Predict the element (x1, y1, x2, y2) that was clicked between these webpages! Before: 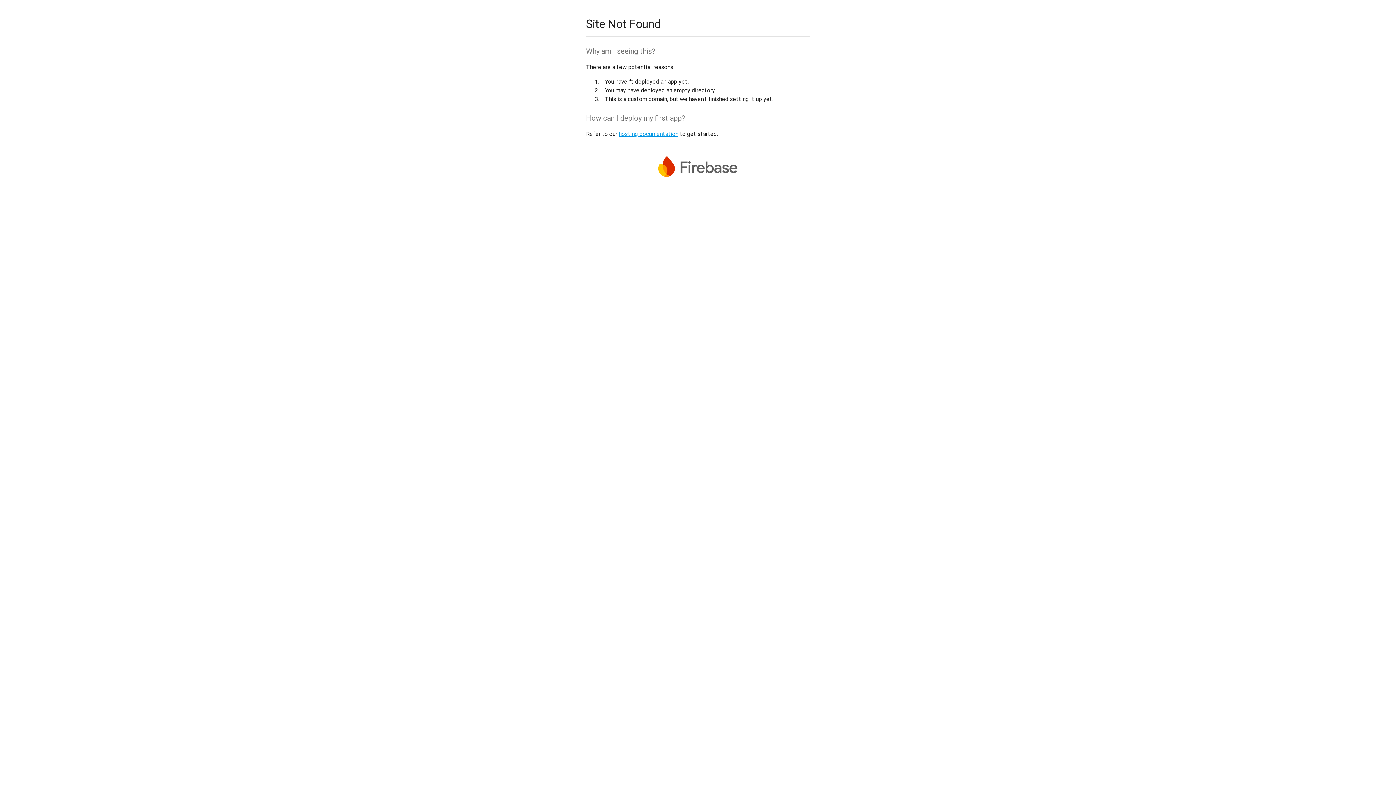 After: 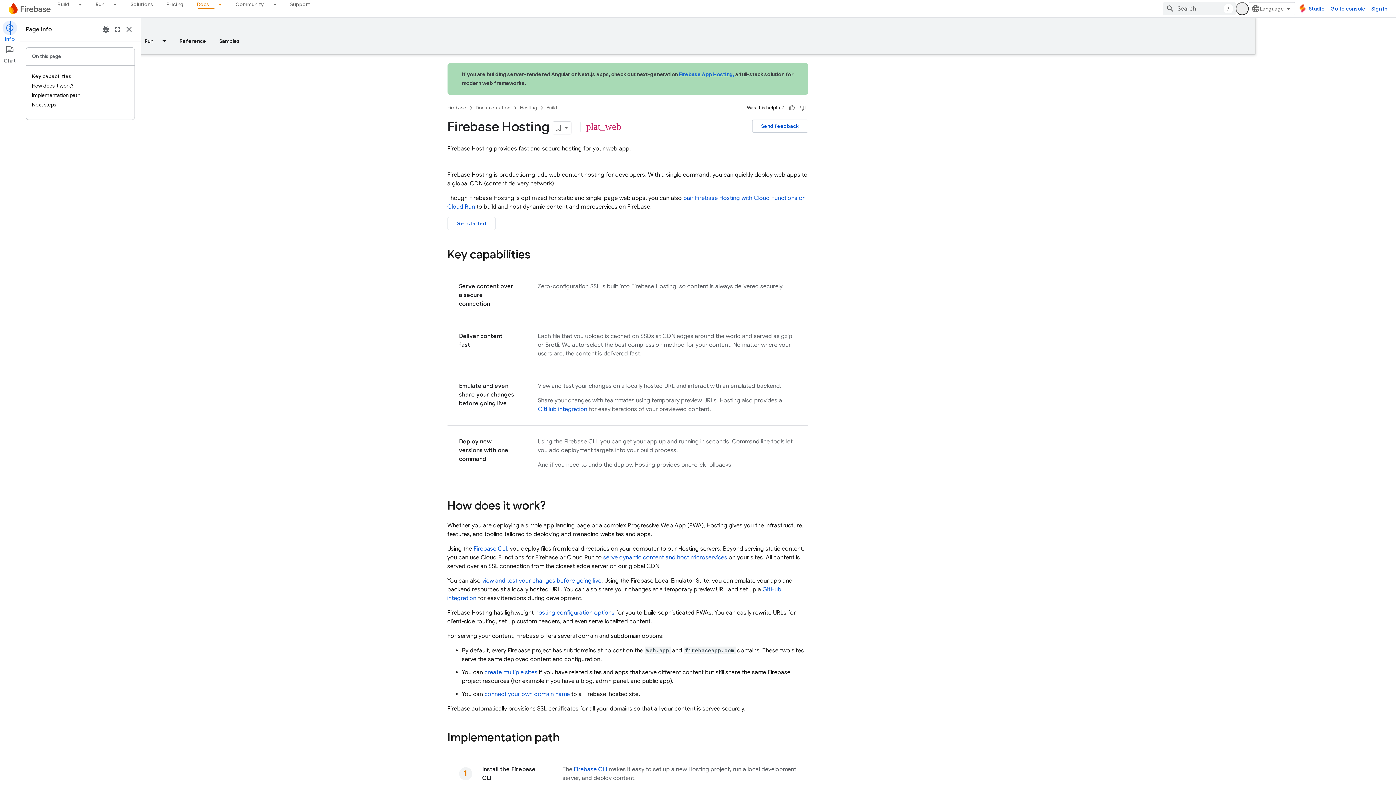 Action: label: hosting documentation bbox: (618, 130, 678, 137)